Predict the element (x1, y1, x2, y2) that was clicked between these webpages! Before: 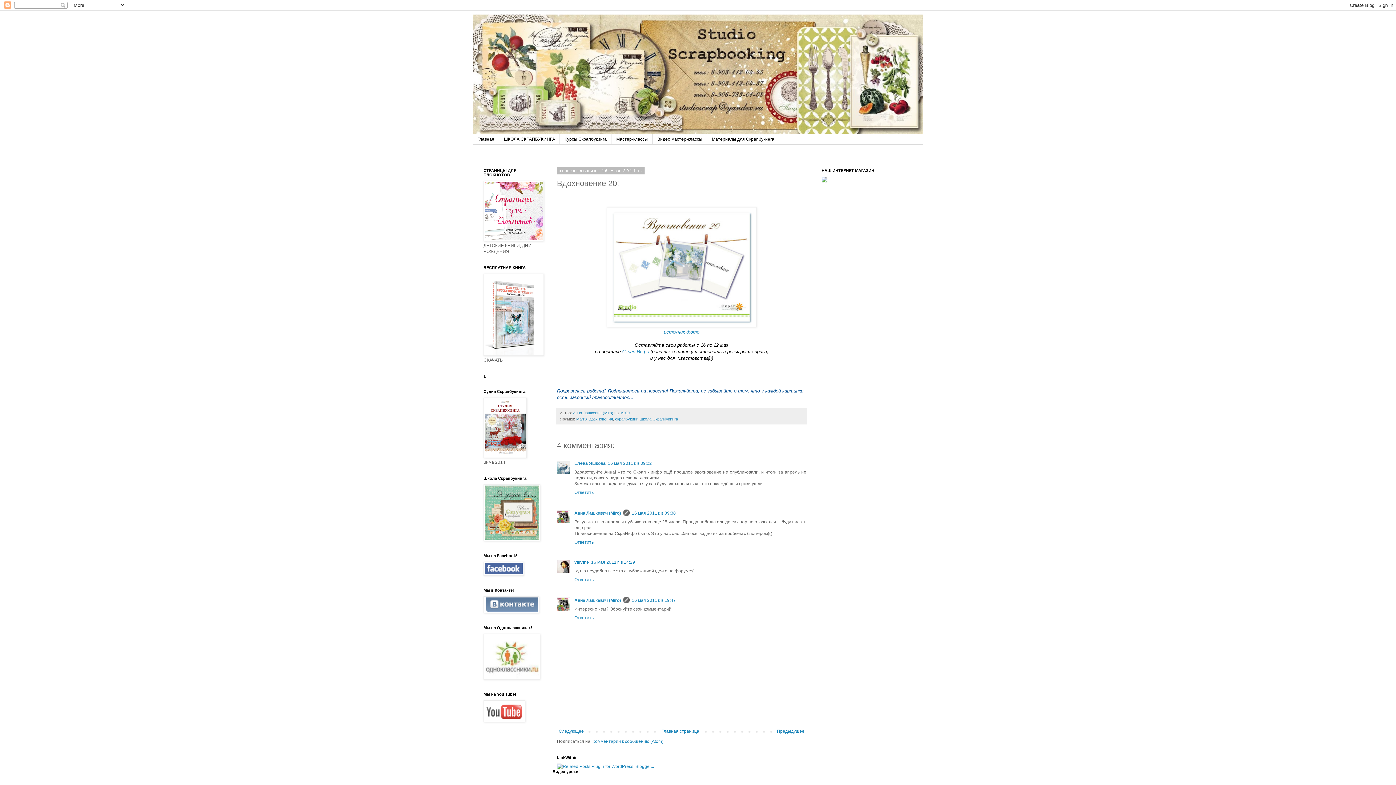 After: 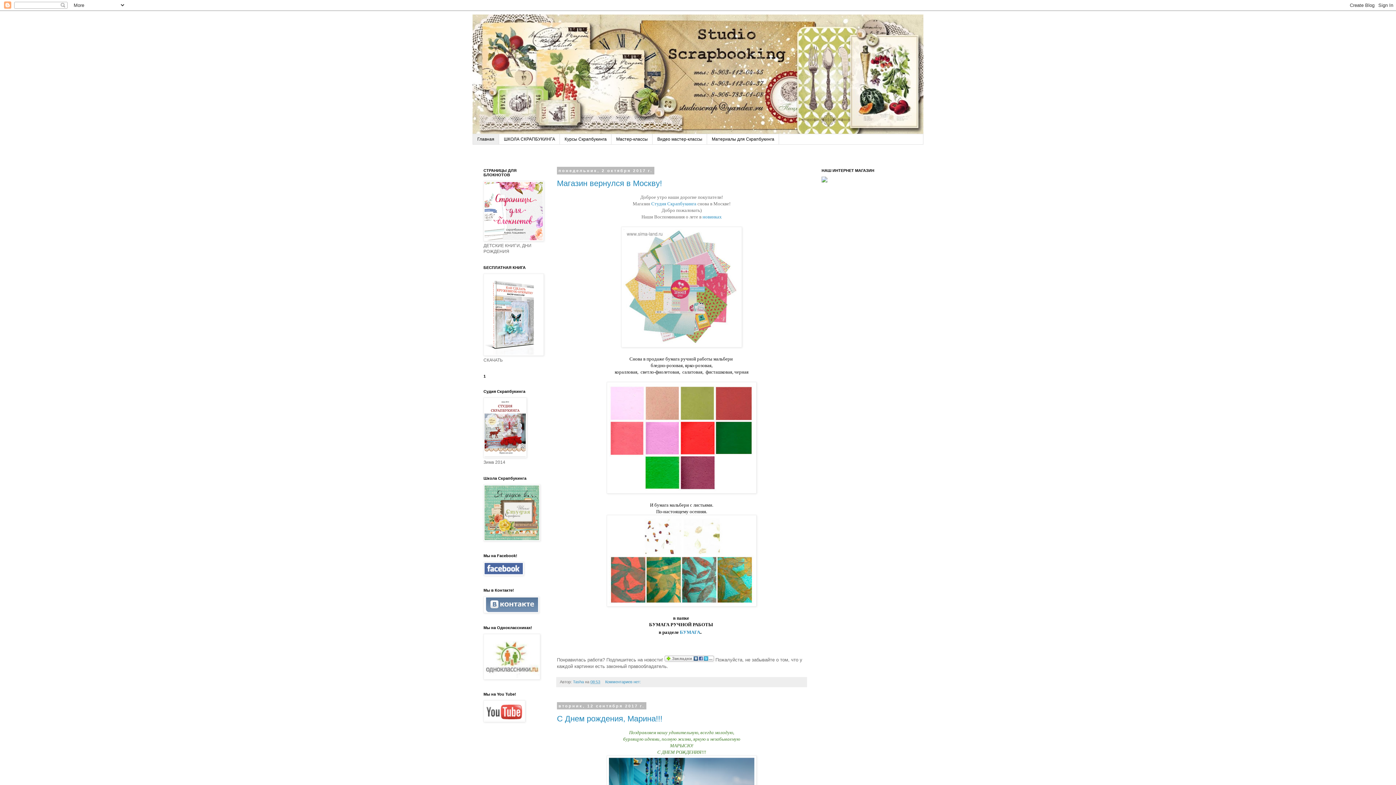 Action: bbox: (473, 134, 499, 144) label: Главная